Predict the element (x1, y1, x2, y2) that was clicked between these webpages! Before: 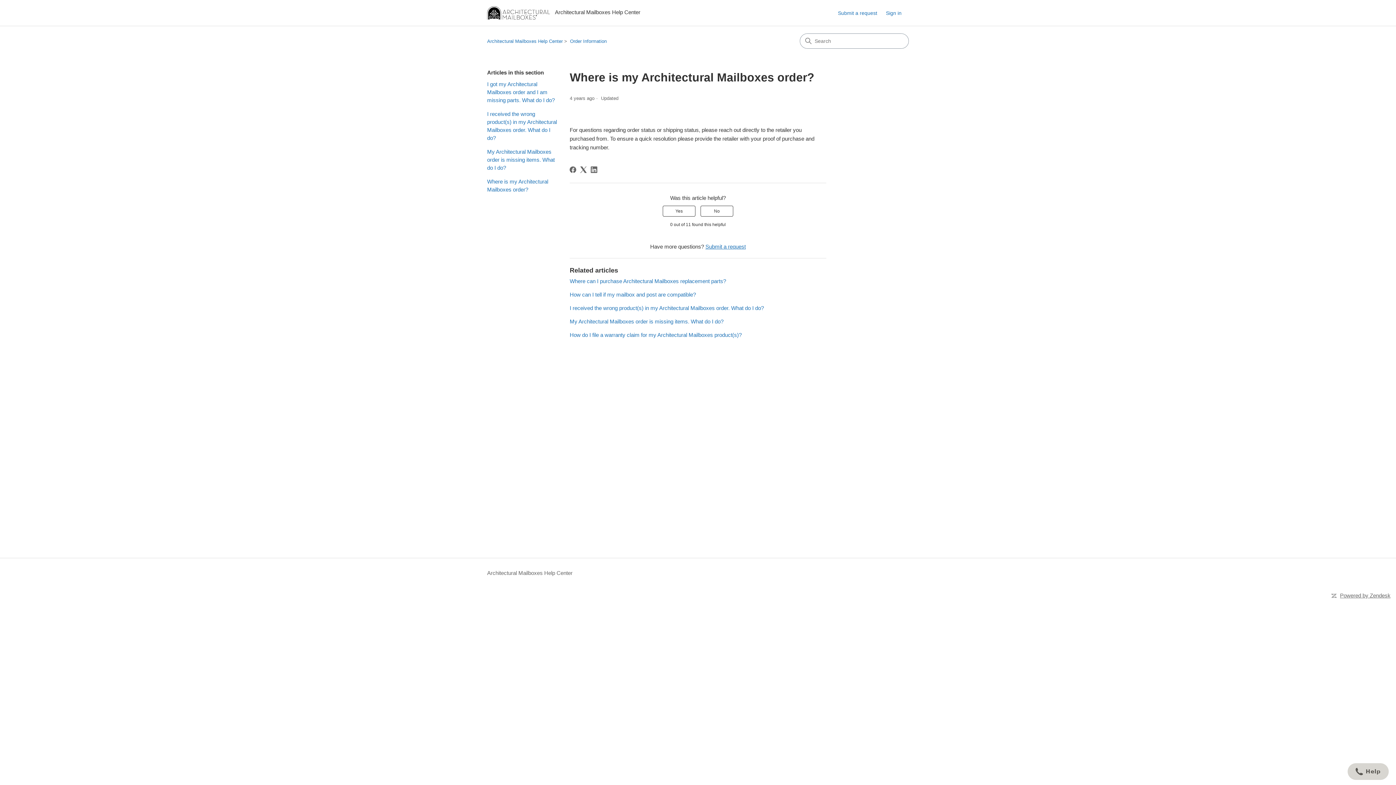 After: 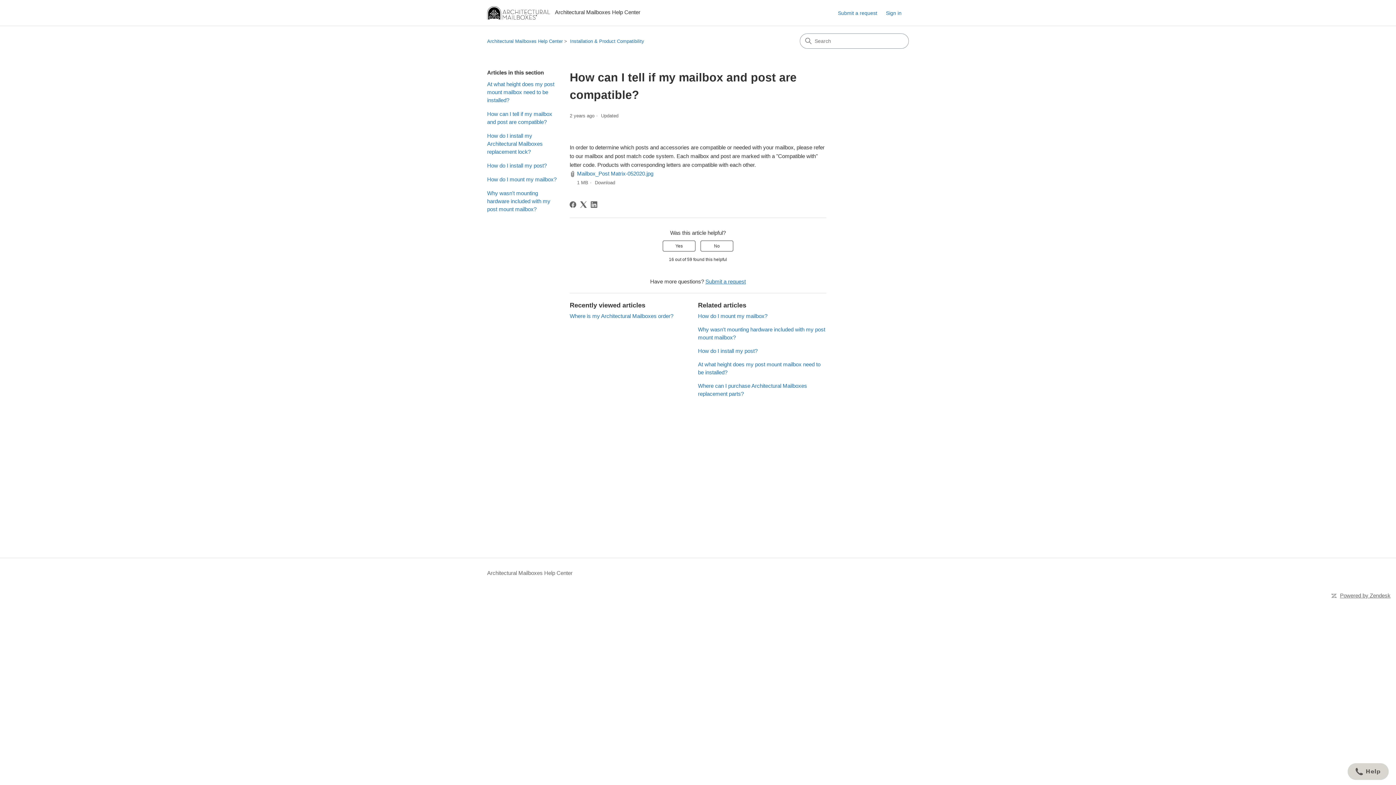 Action: label: How can I tell if my mailbox and post are compatible? bbox: (569, 291, 696, 297)